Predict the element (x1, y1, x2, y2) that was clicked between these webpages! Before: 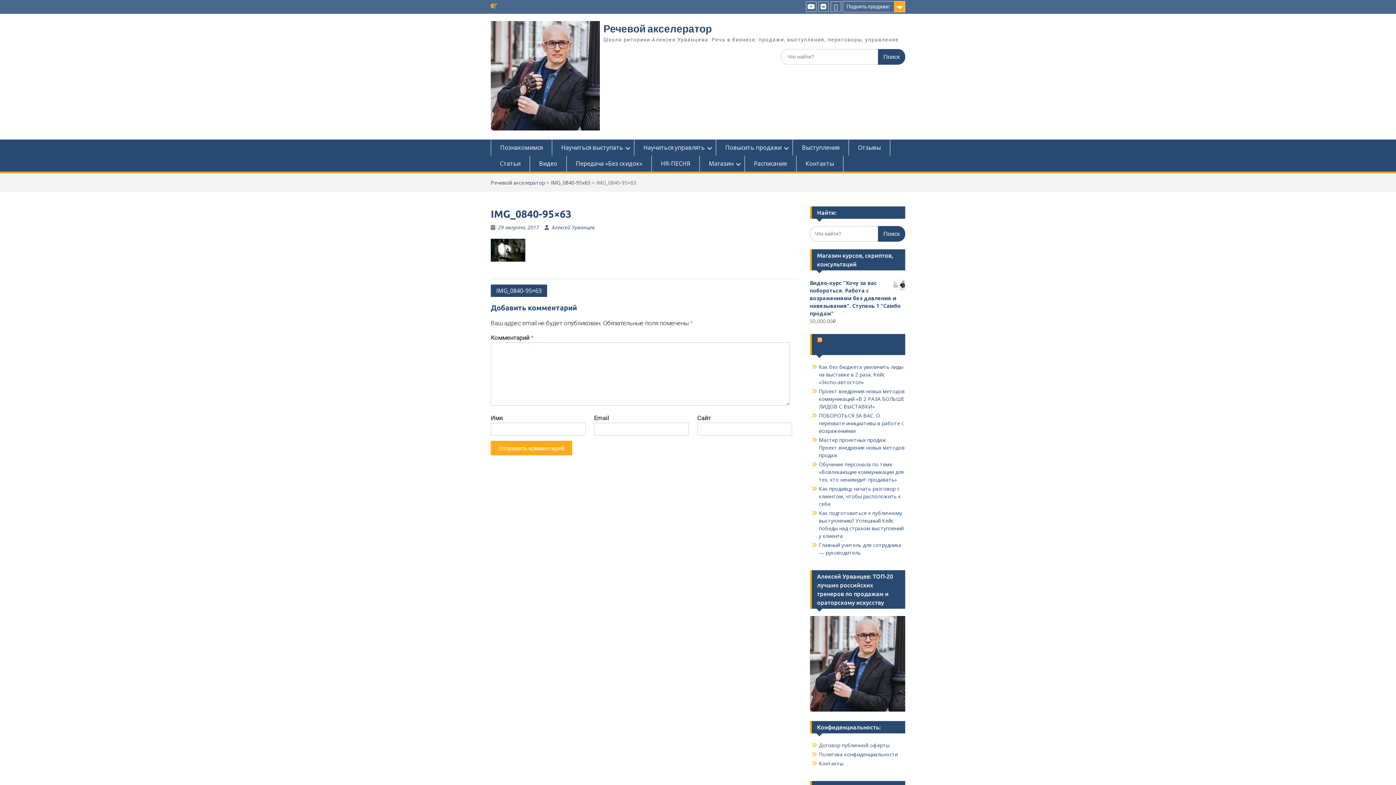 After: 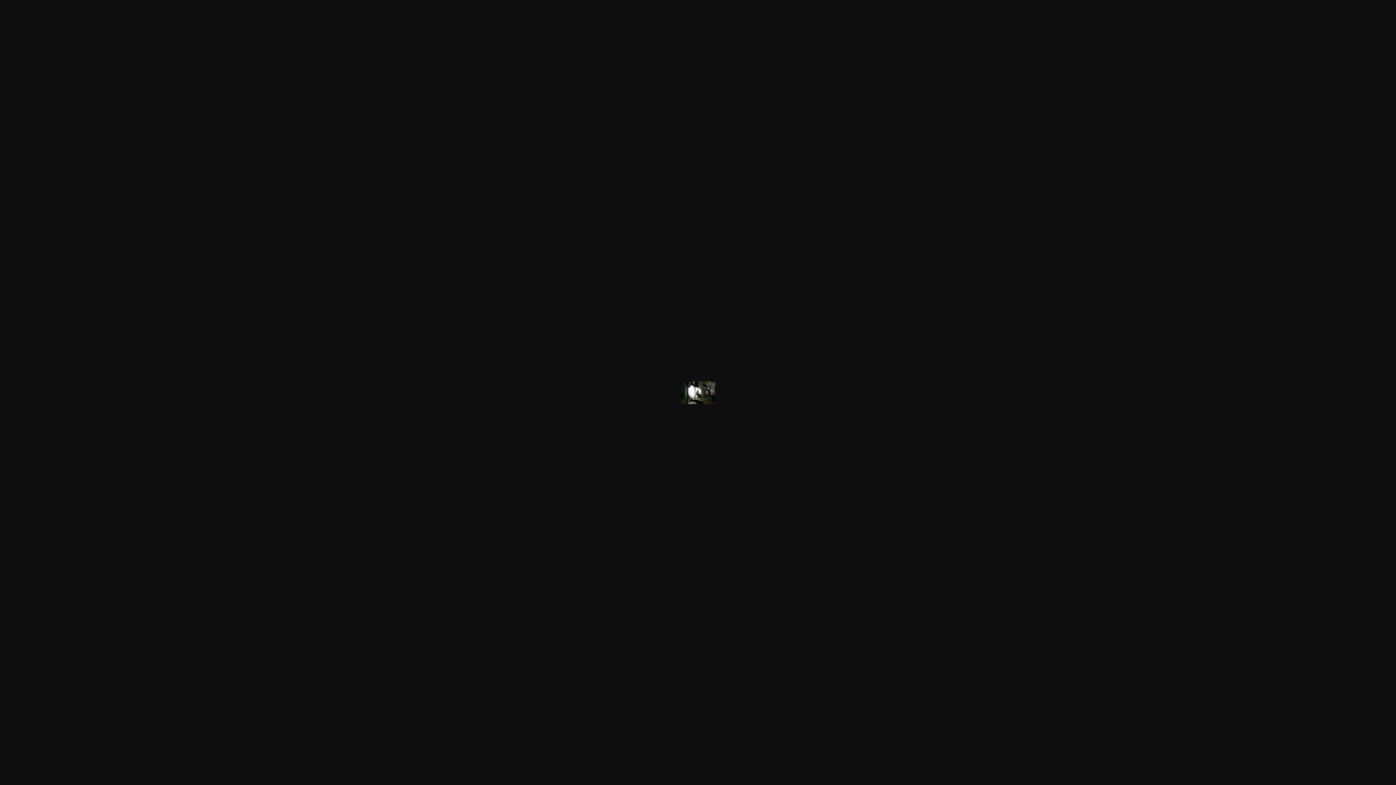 Action: bbox: (490, 256, 525, 263)